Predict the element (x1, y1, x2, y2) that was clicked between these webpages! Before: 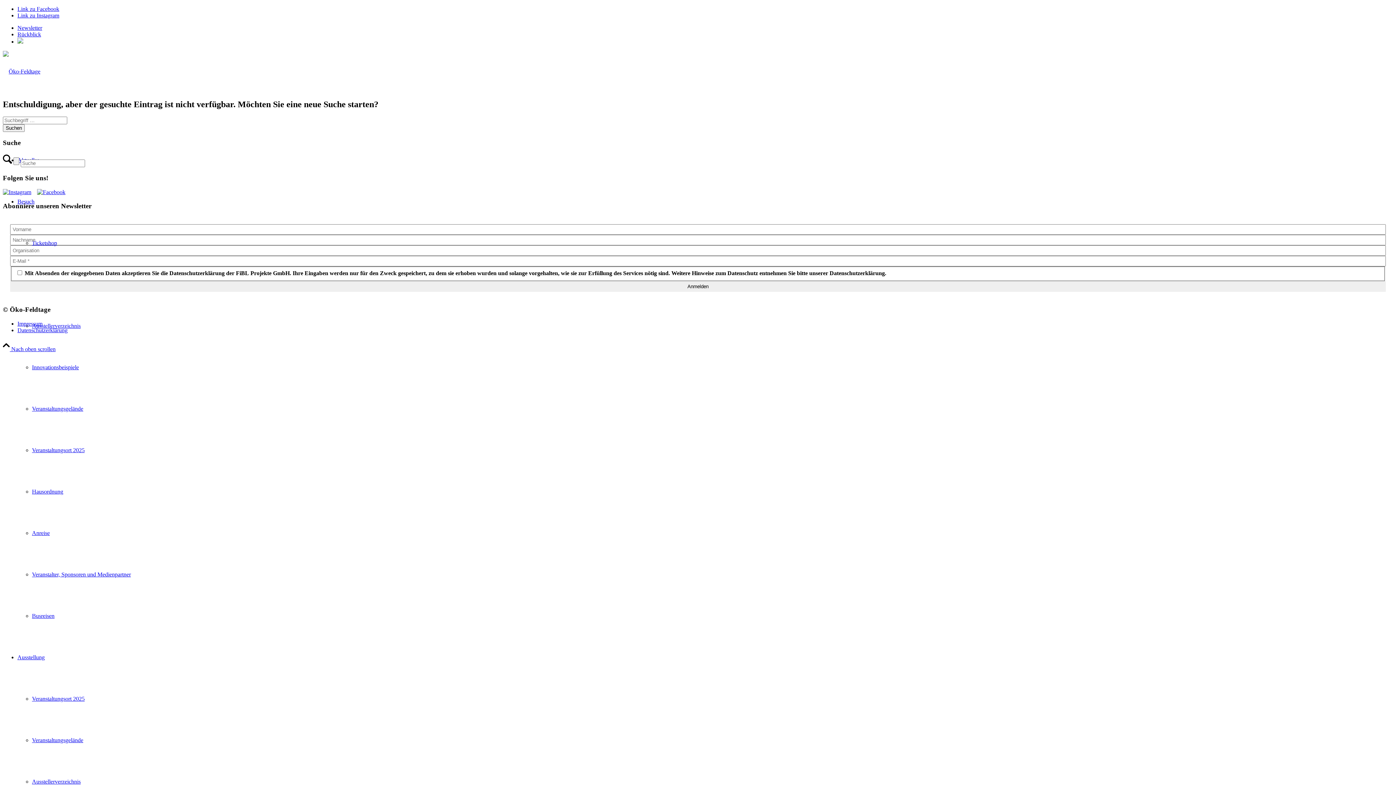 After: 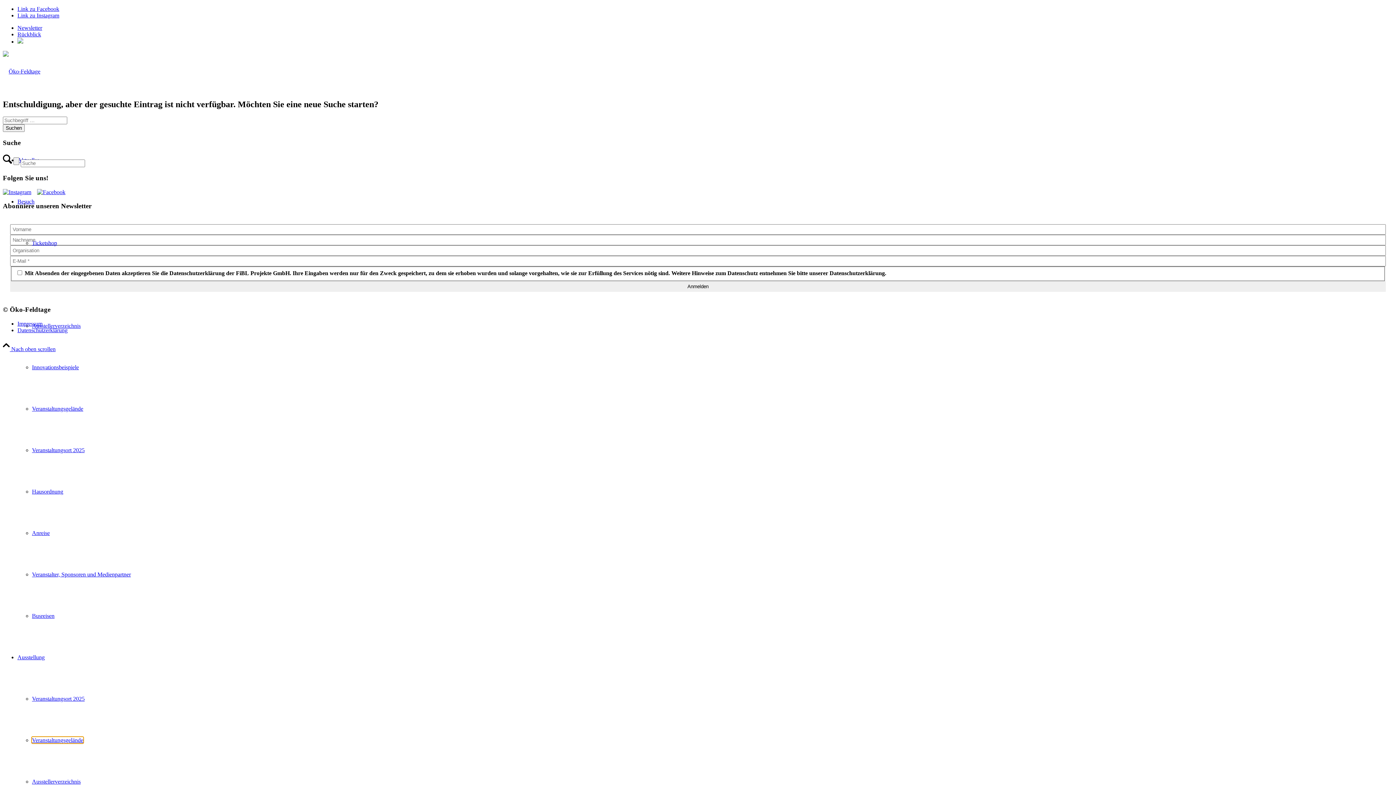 Action: bbox: (32, 737, 83, 743) label: Veranstaltungsgelände